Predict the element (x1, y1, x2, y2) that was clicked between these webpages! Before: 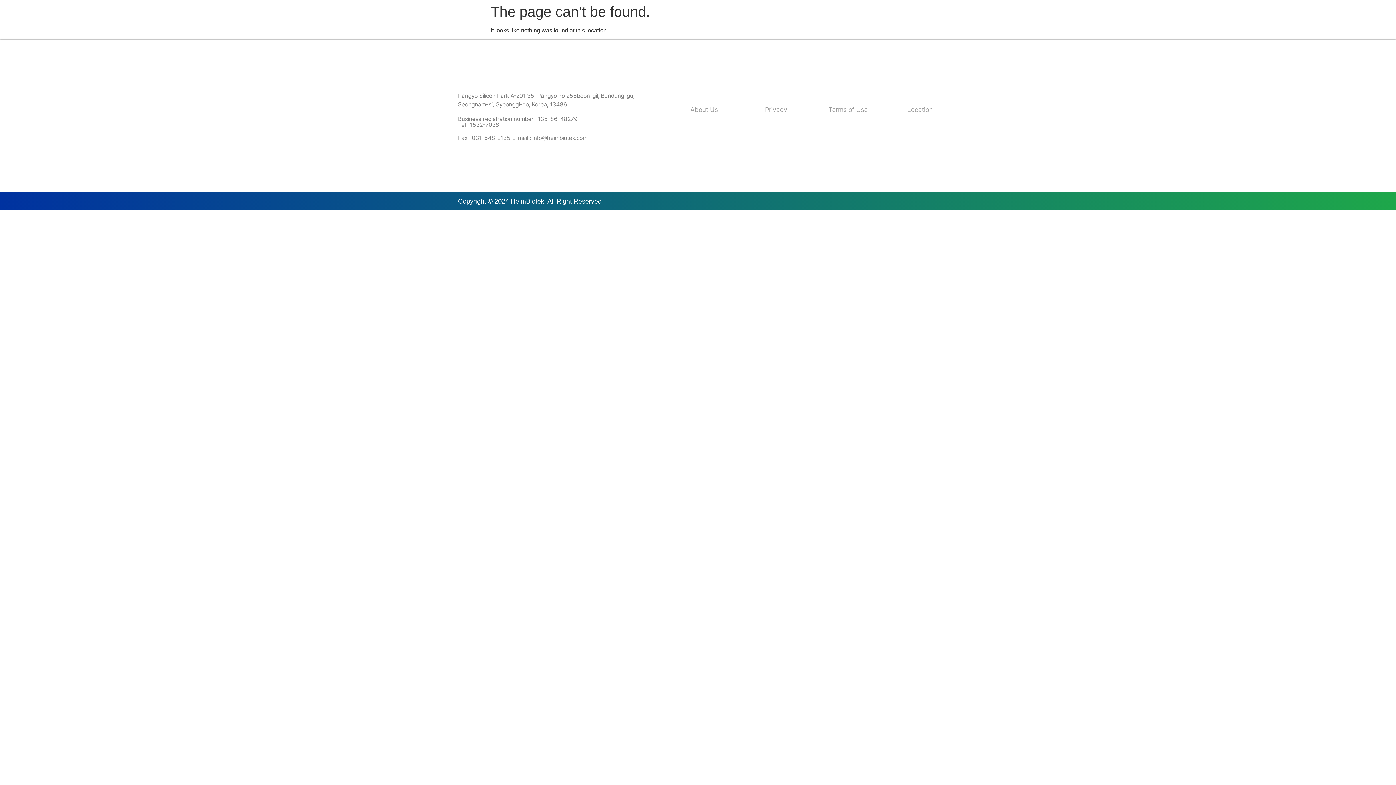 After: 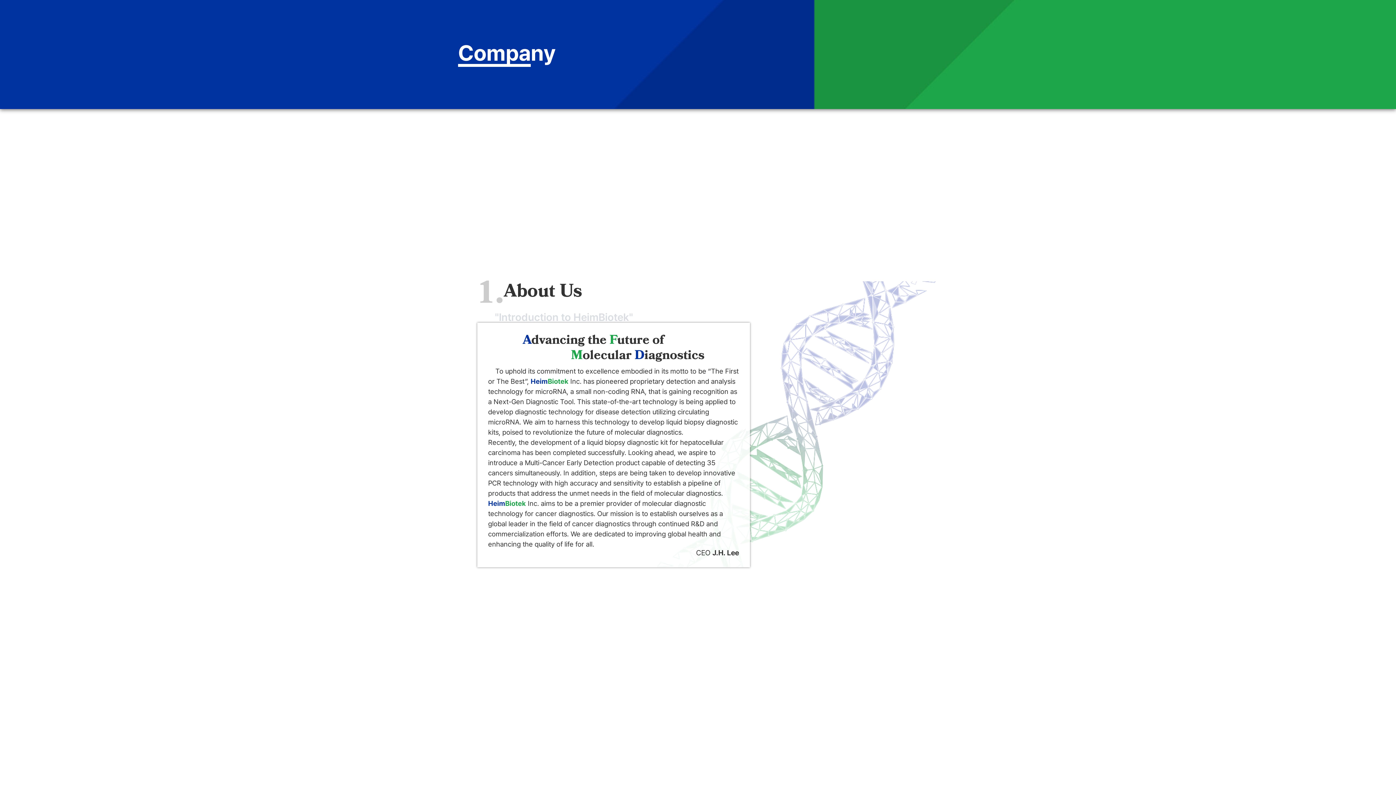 Action: label: Company bbox: (530, 0, 576, 63)